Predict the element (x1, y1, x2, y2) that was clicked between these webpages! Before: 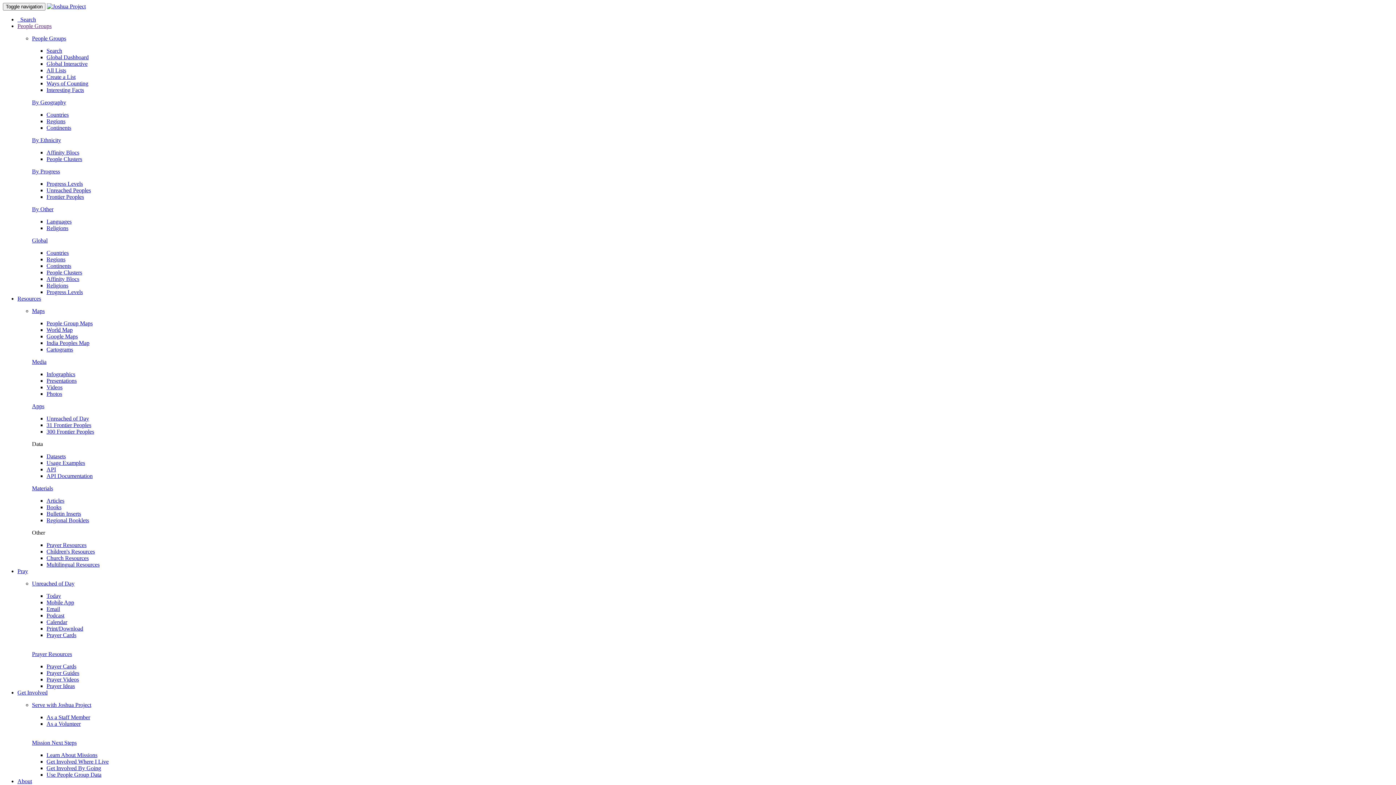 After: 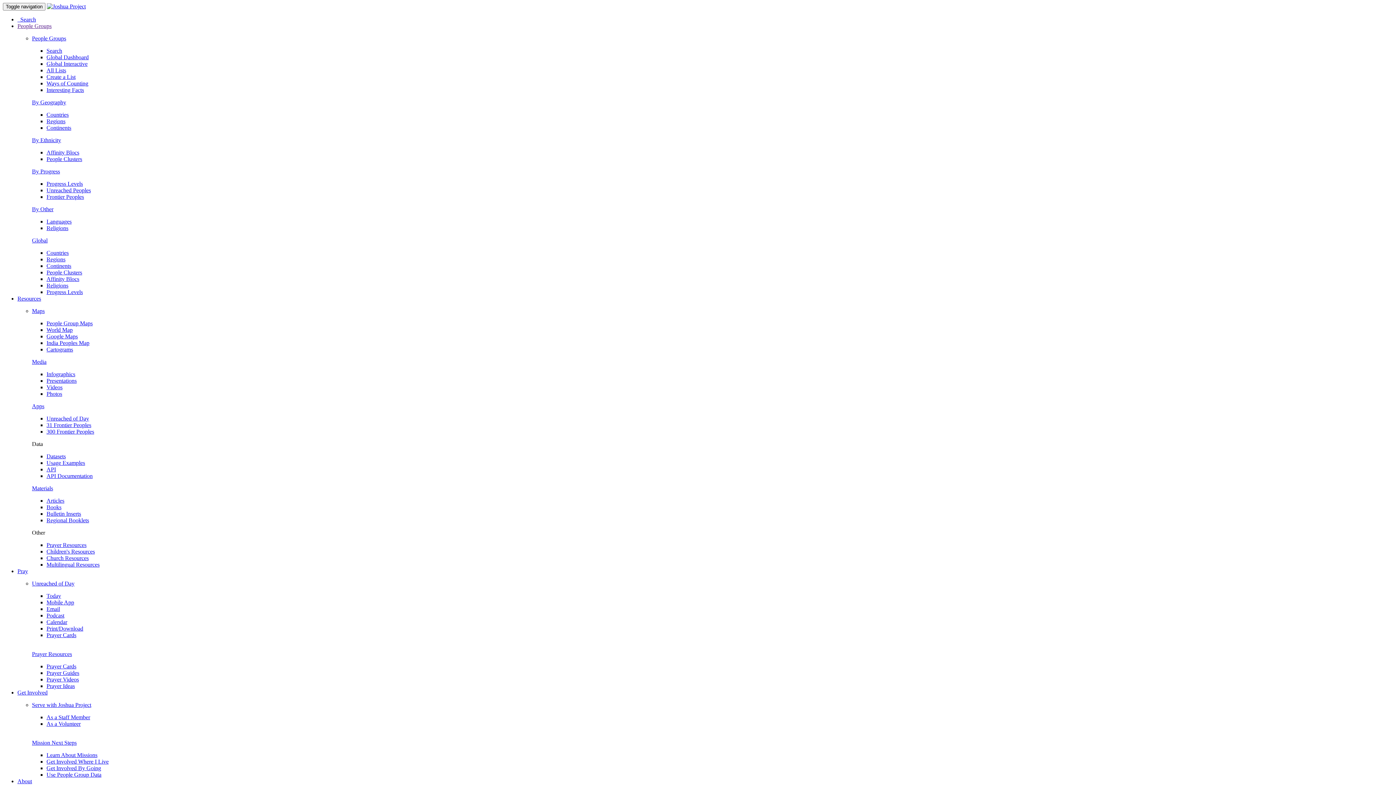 Action: bbox: (32, 403, 44, 409) label: Apps